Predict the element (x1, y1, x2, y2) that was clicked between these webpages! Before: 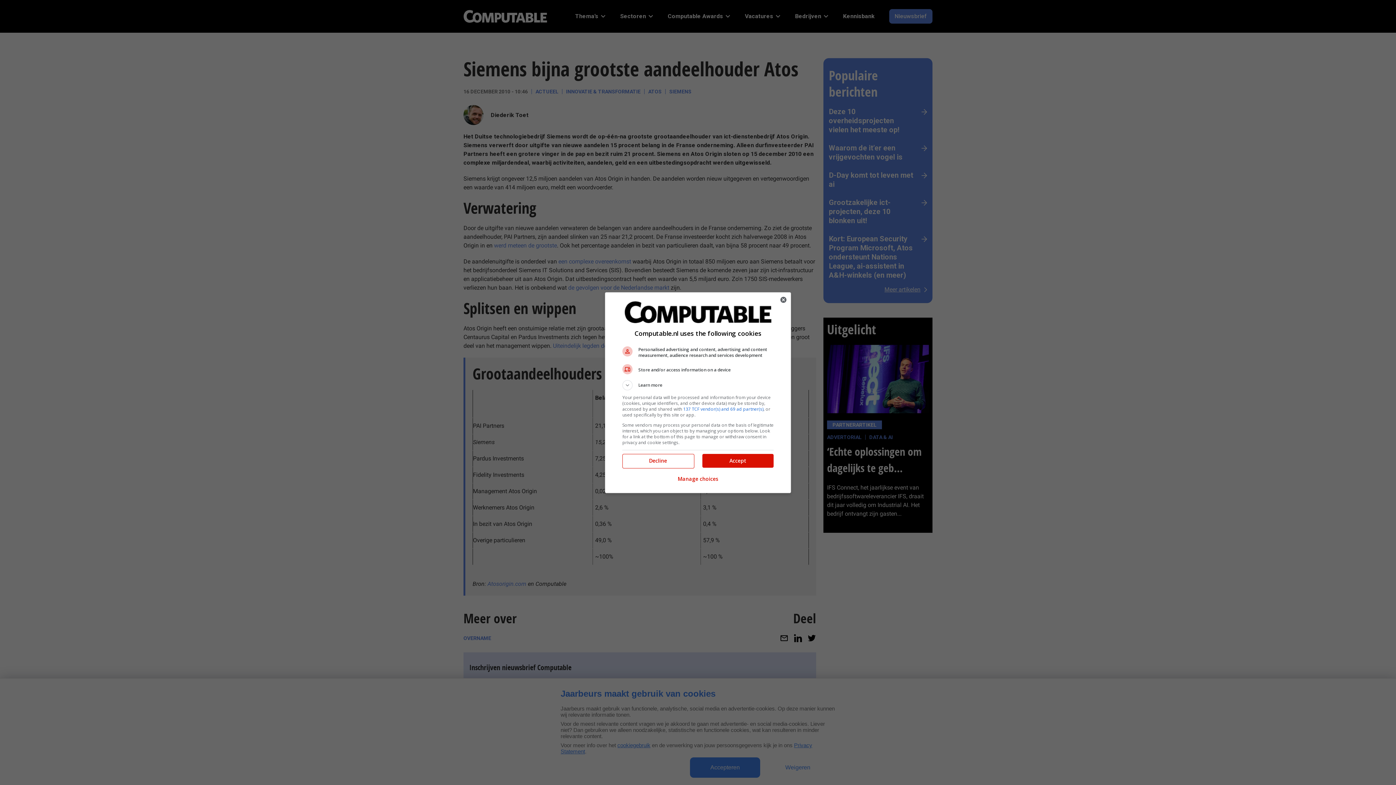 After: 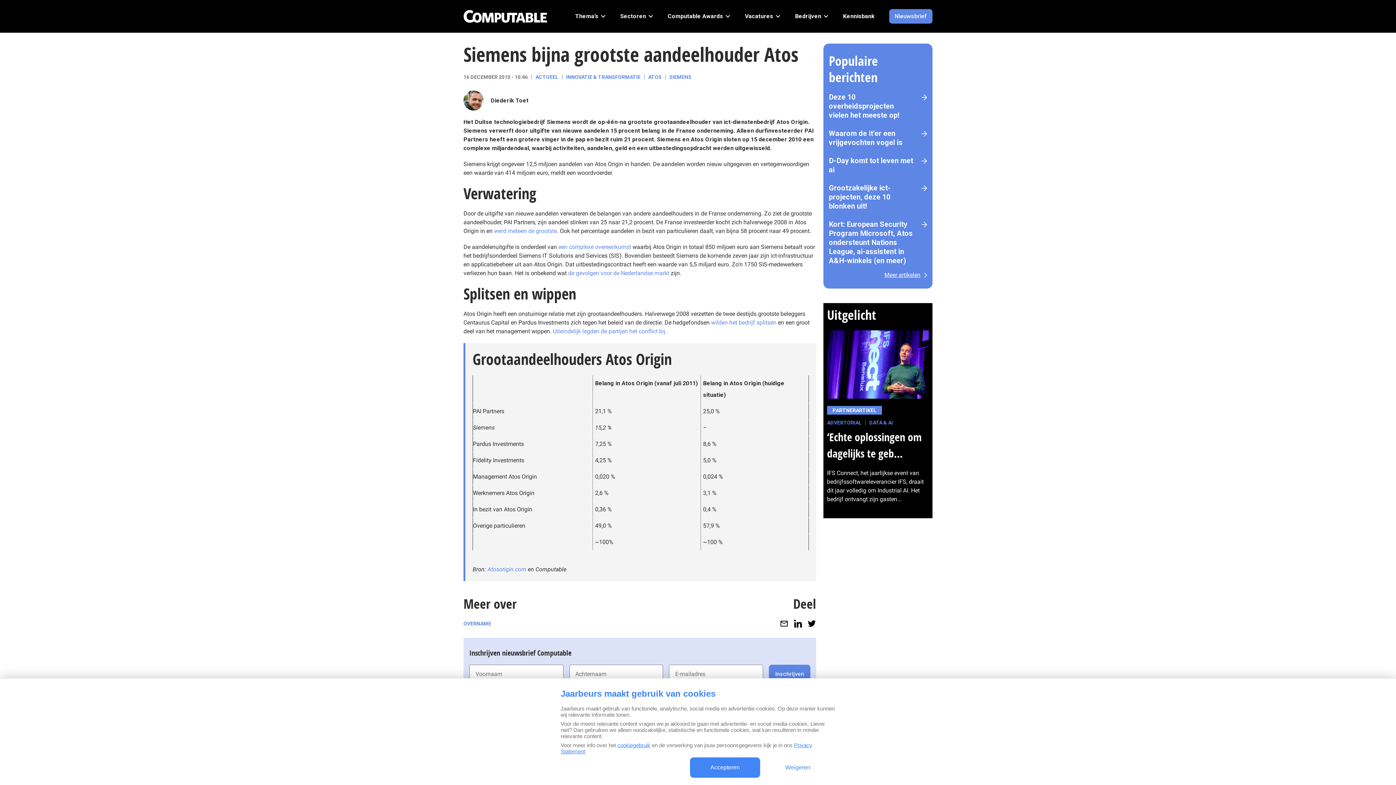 Action: bbox: (776, 292, 790, 307) label: Close